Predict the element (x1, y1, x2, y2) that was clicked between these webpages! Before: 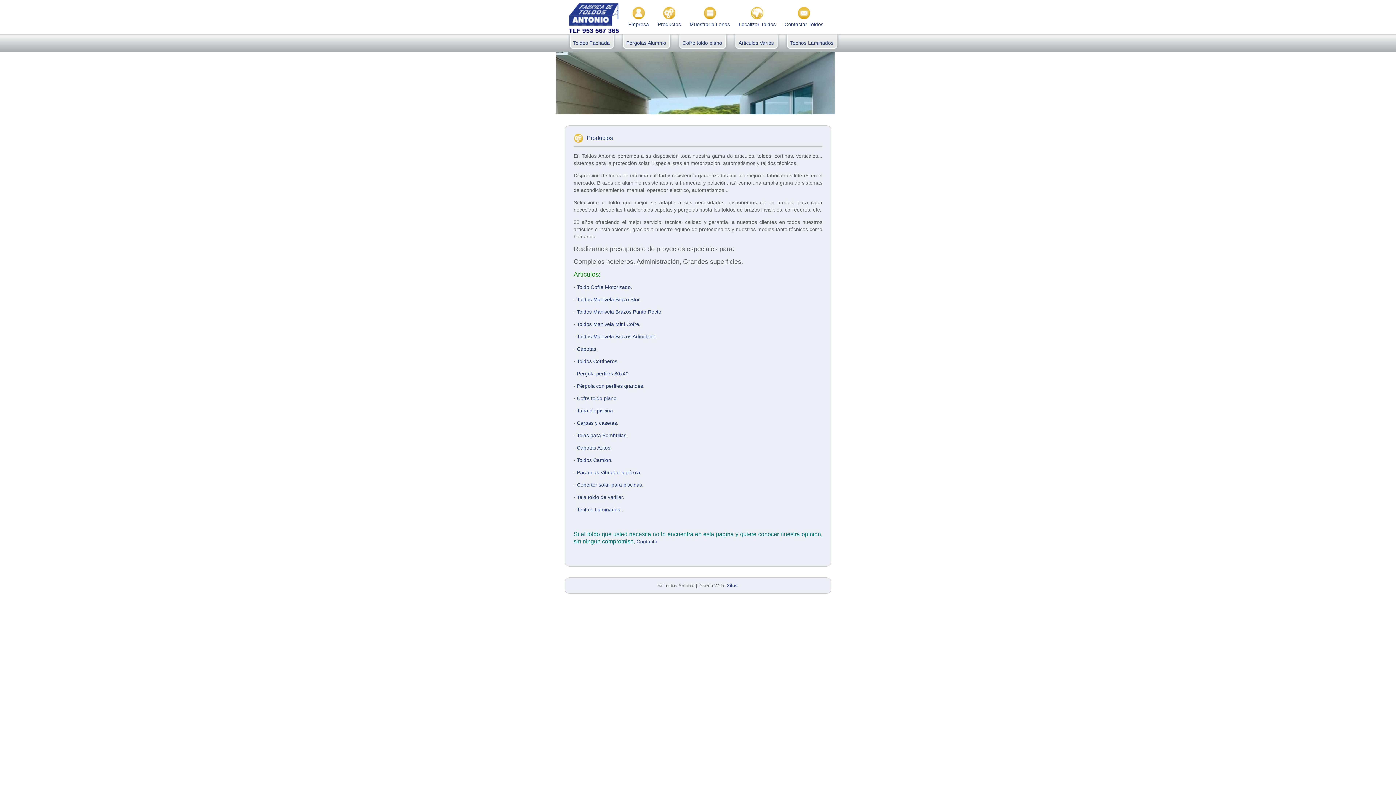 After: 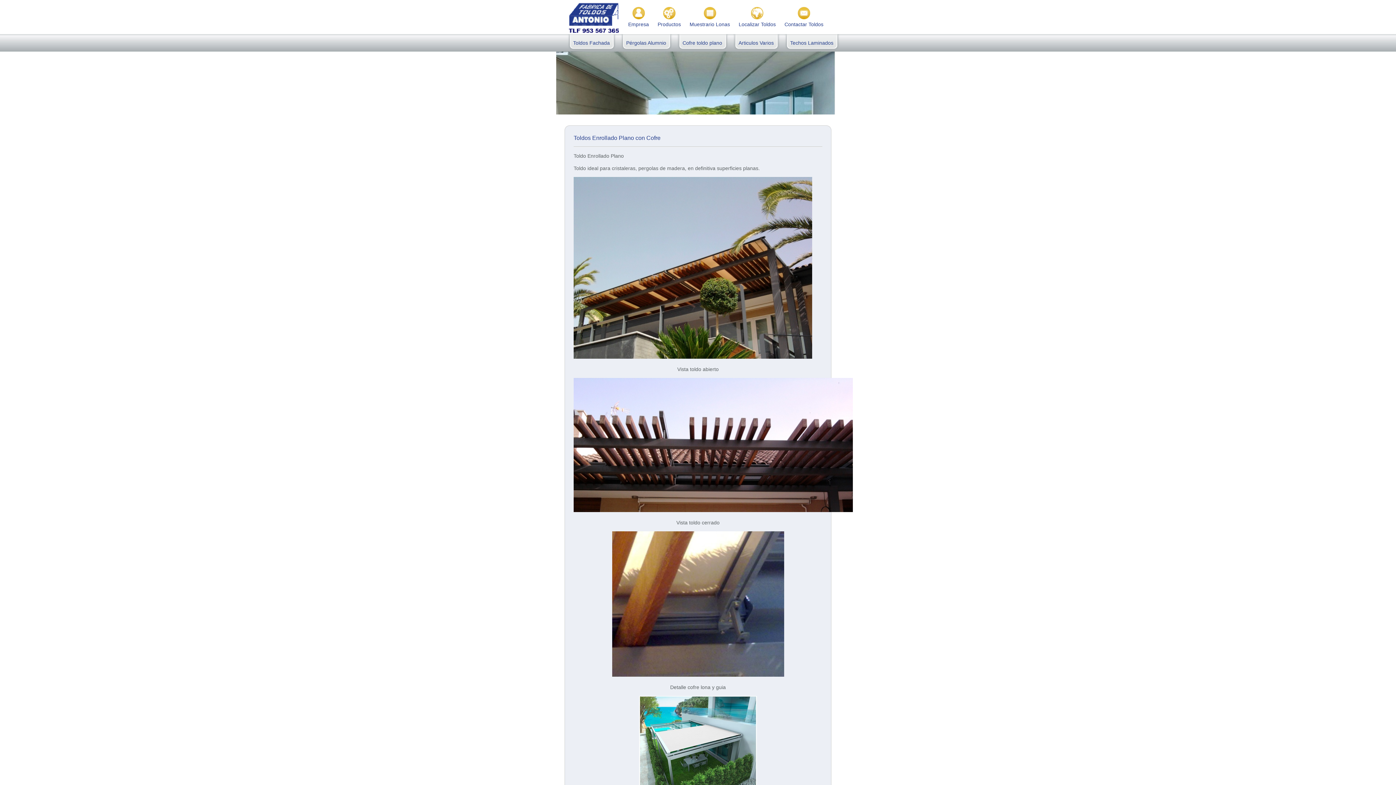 Action: label: Cofre toldo plano bbox: (677, 34, 731, 49)